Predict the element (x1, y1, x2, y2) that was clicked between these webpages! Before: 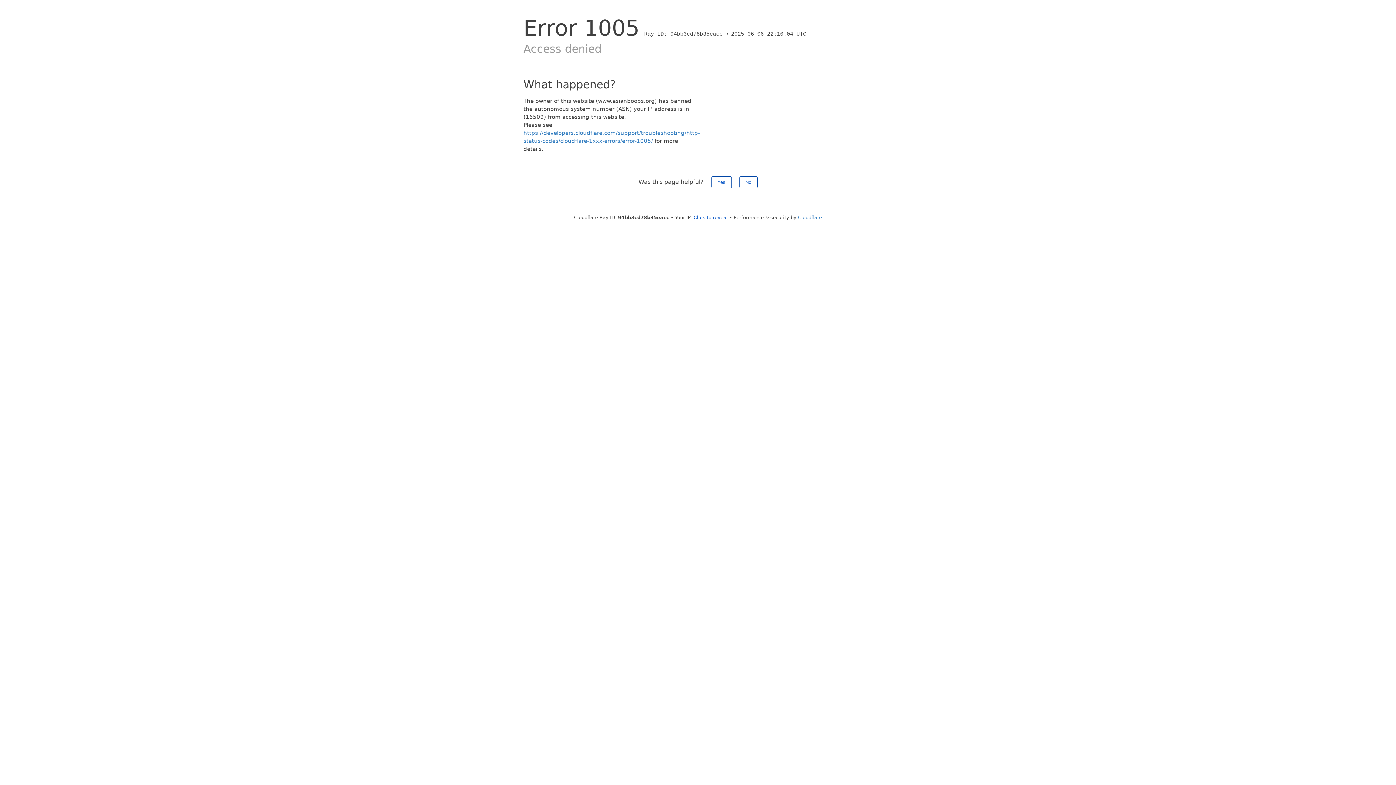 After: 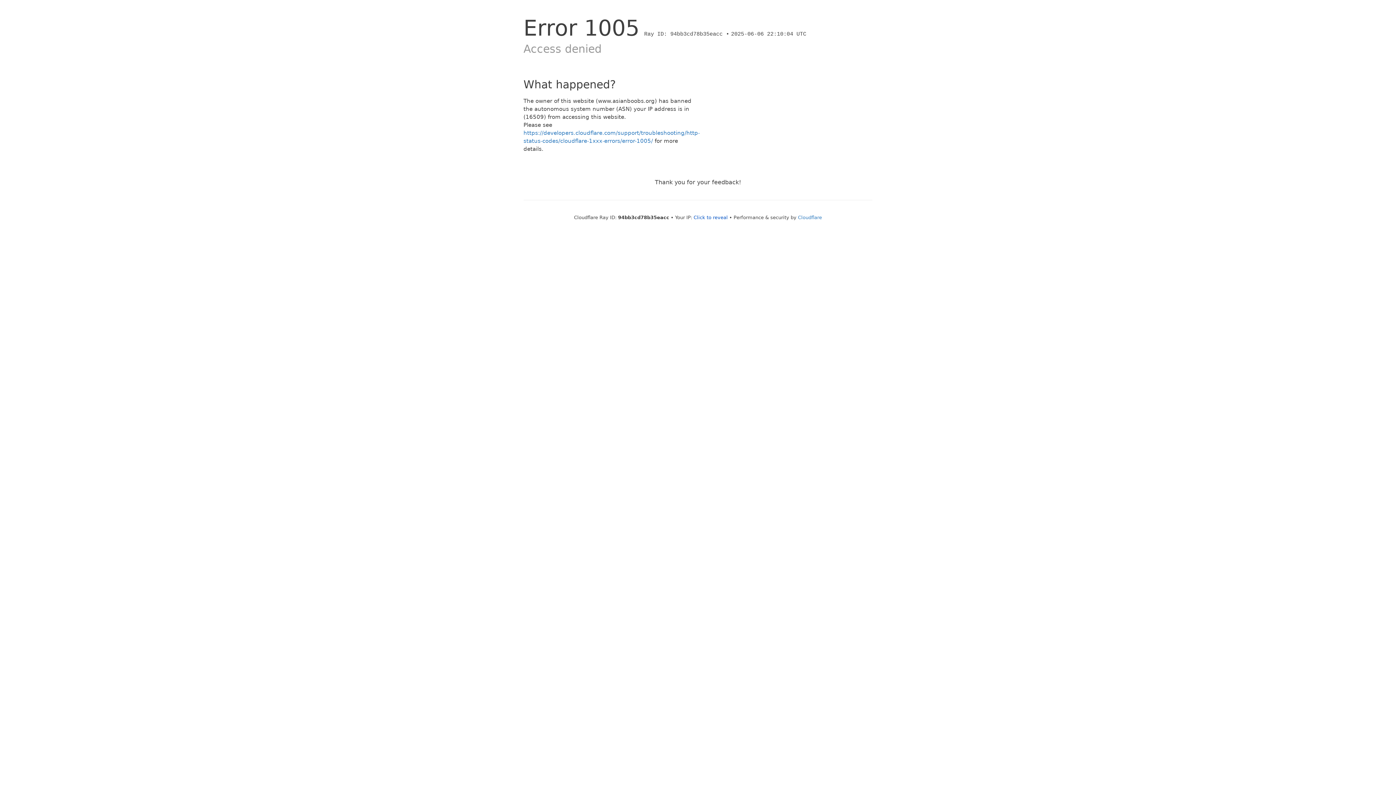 Action: bbox: (739, 176, 757, 188) label: No